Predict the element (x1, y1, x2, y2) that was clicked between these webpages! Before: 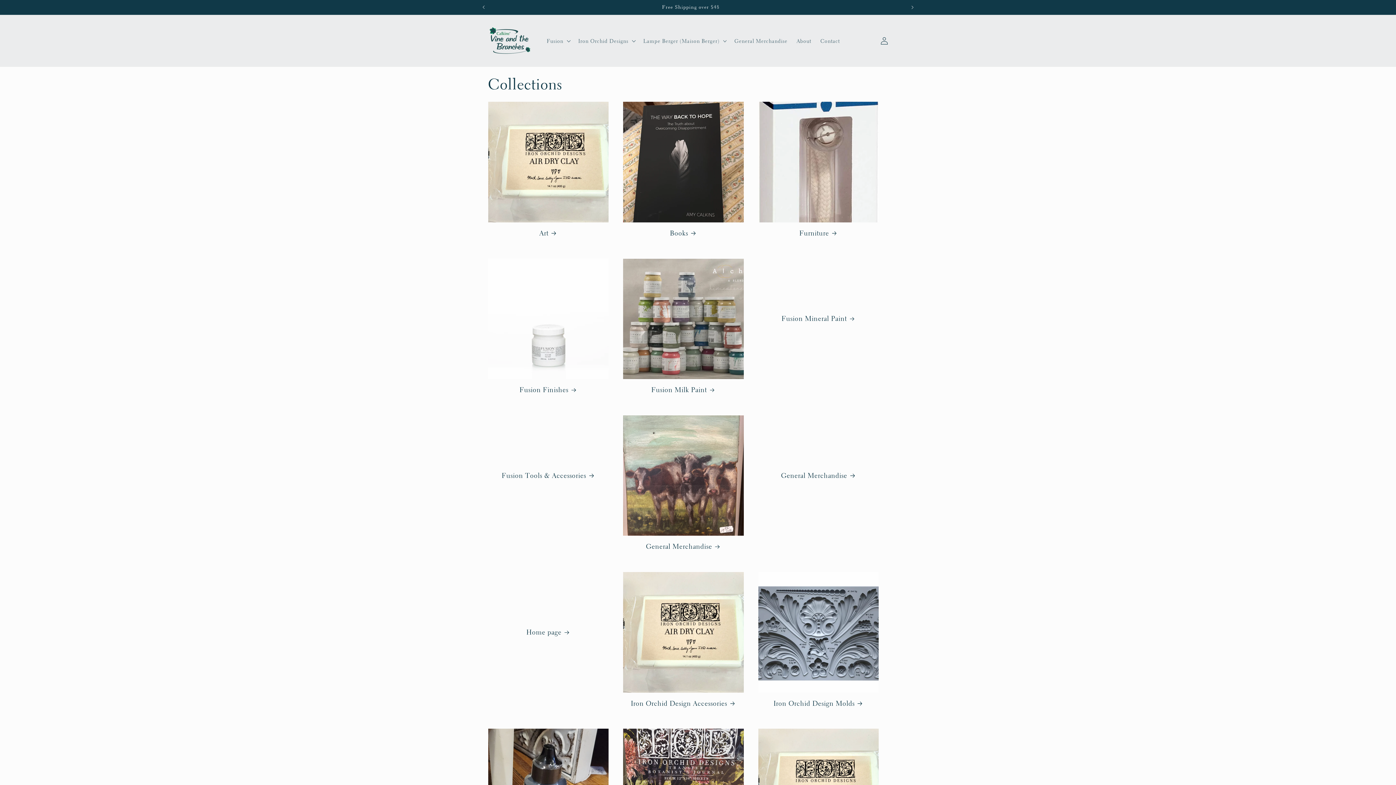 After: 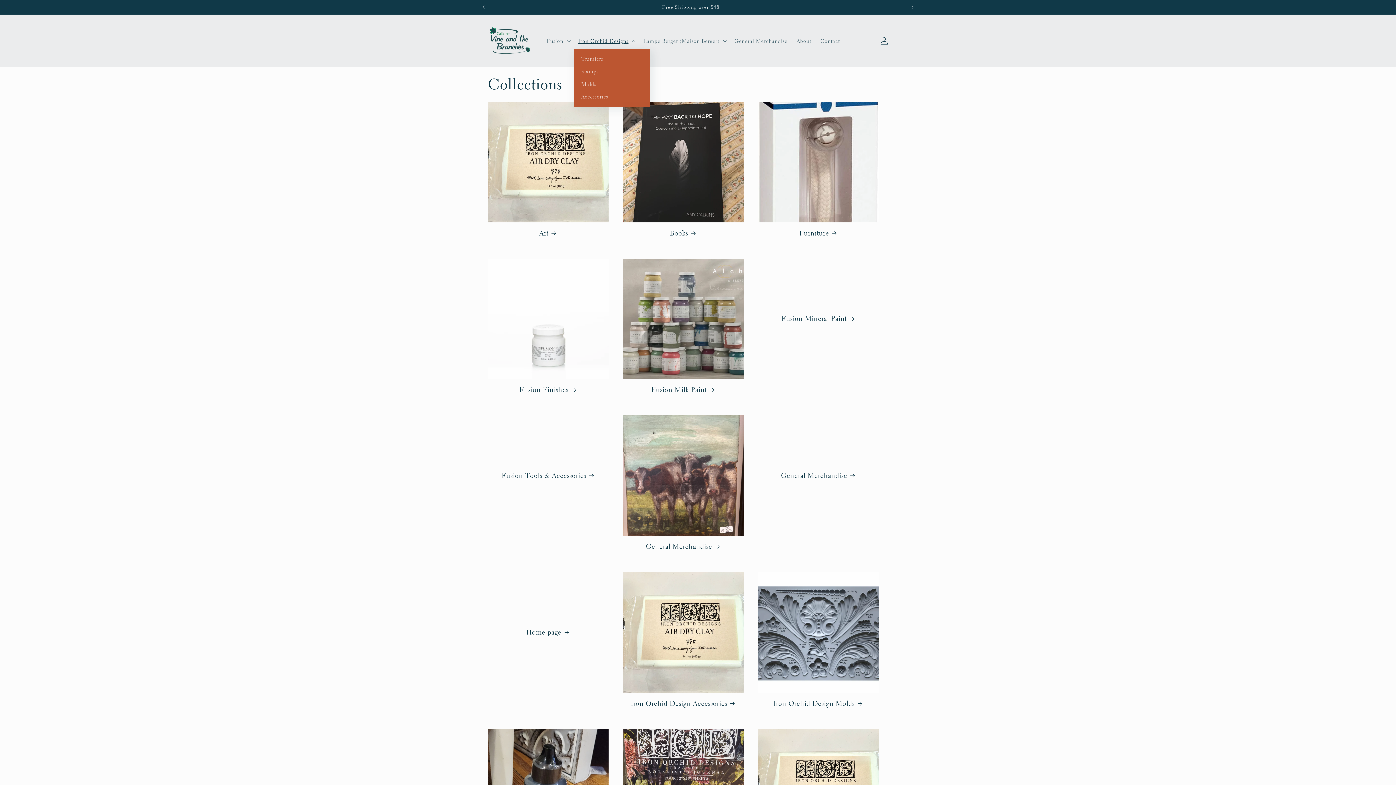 Action: label: Iron Orchid Designs bbox: (573, 33, 638, 48)